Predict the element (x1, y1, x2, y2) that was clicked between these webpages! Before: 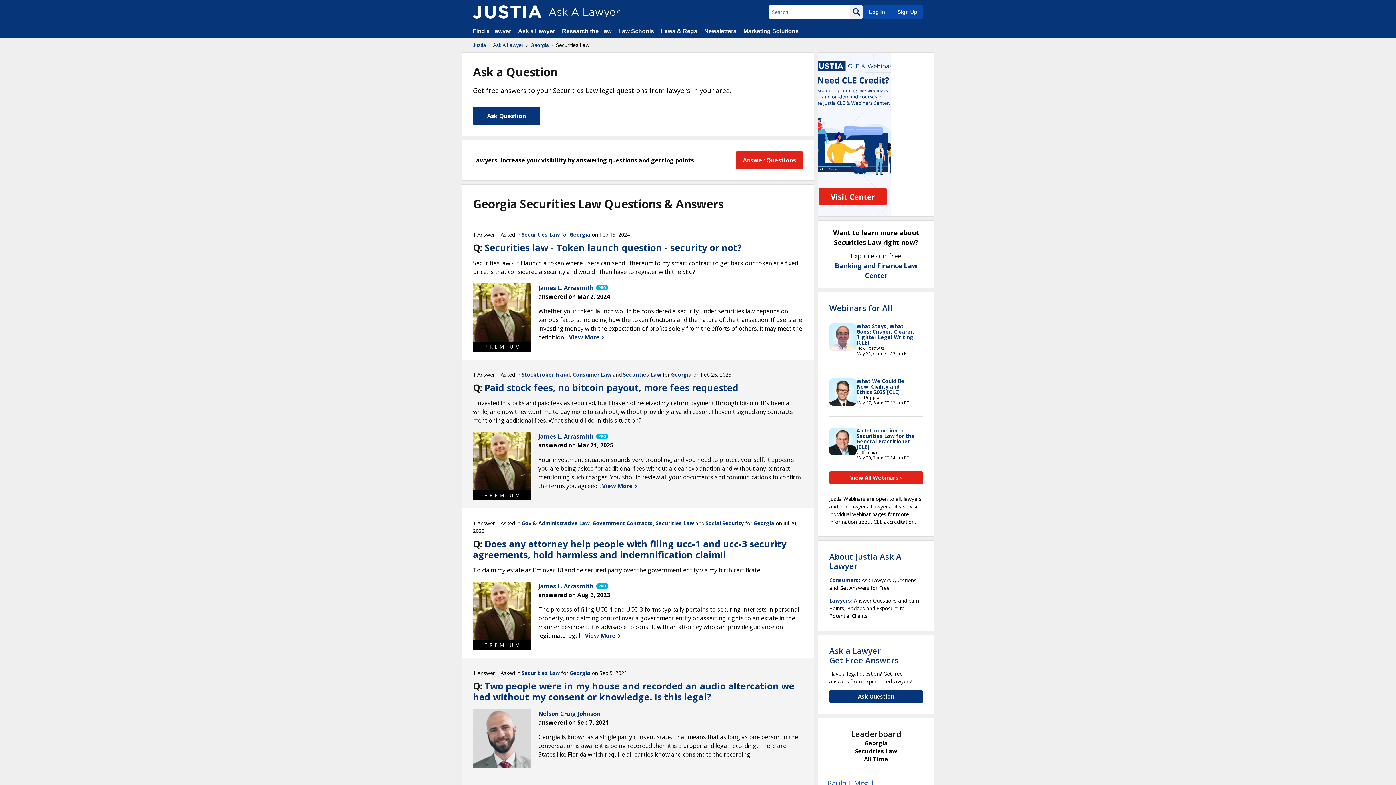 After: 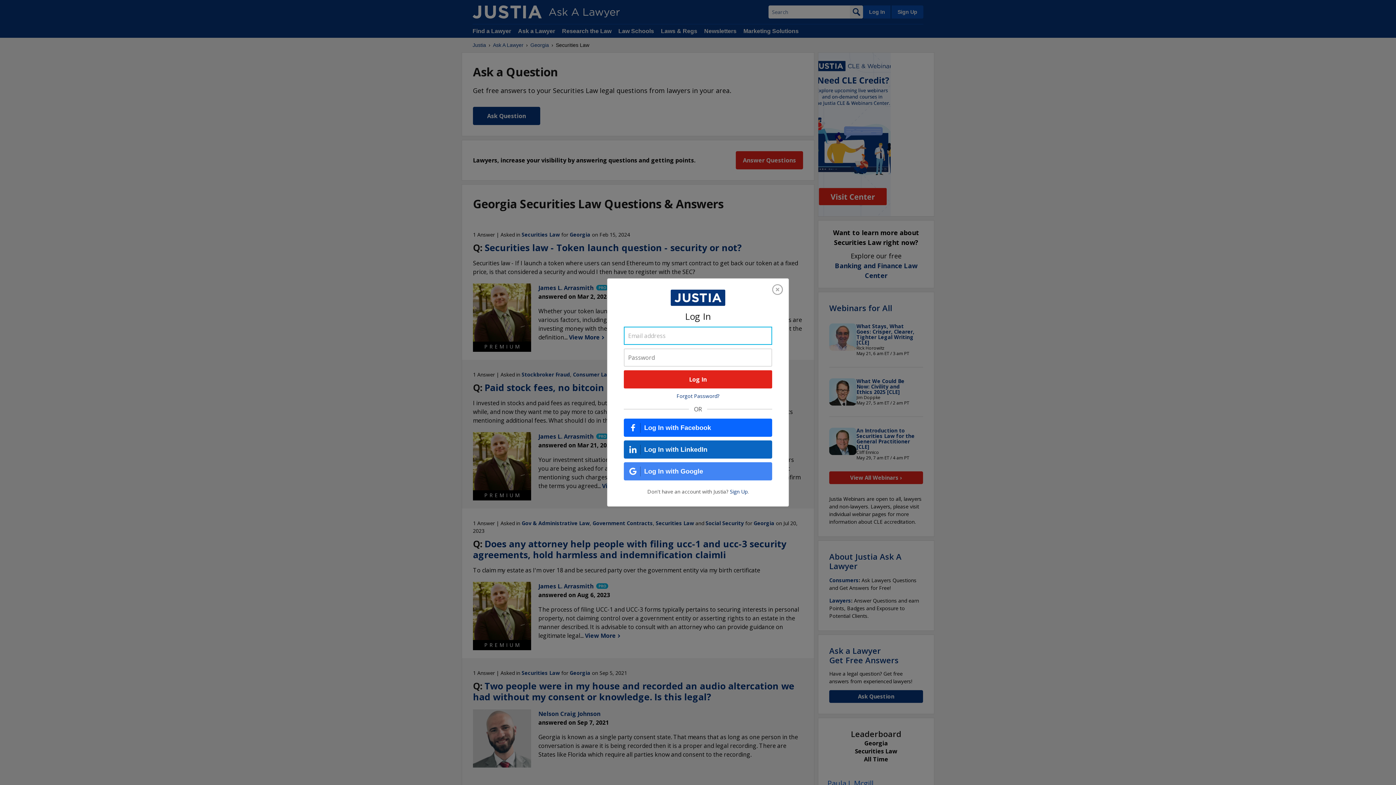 Action: bbox: (863, 5, 890, 18) label: Log In